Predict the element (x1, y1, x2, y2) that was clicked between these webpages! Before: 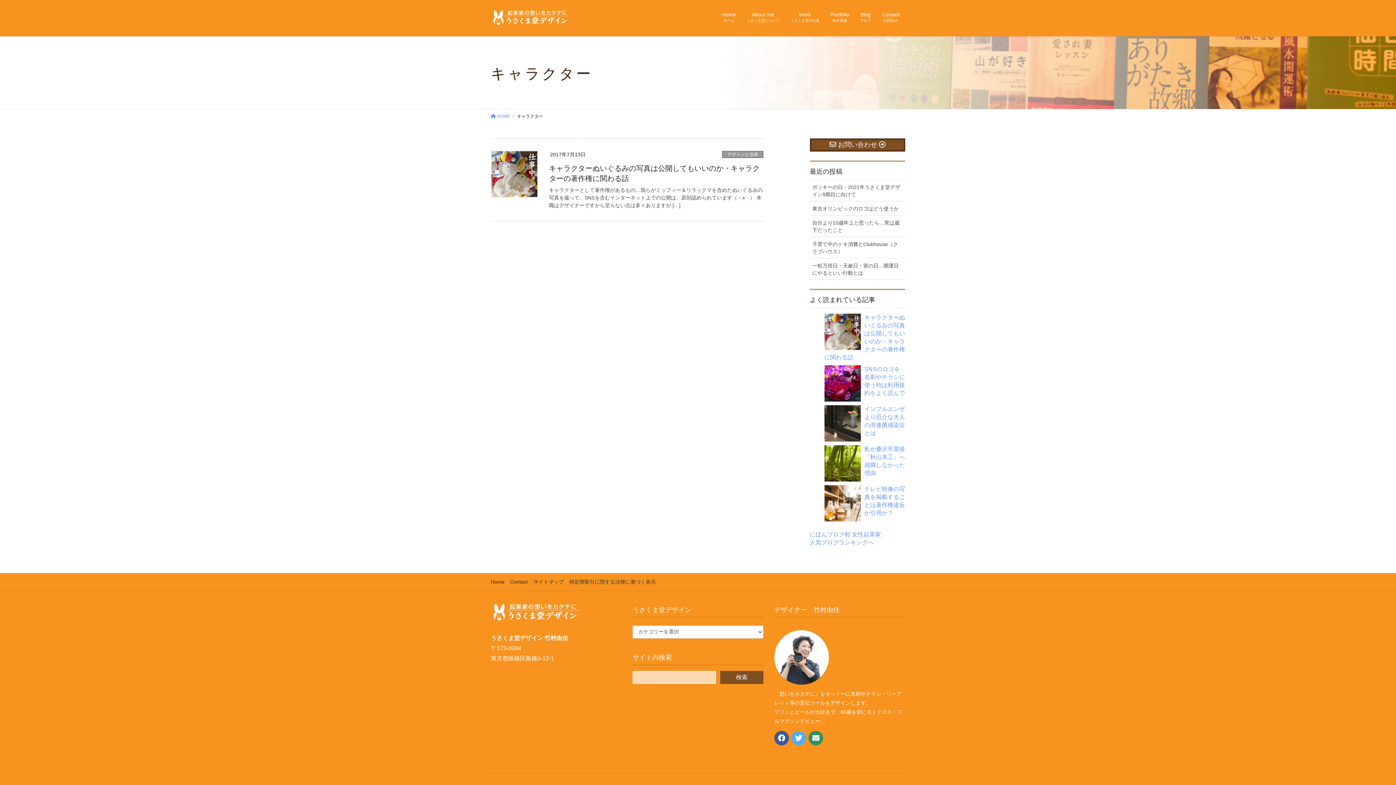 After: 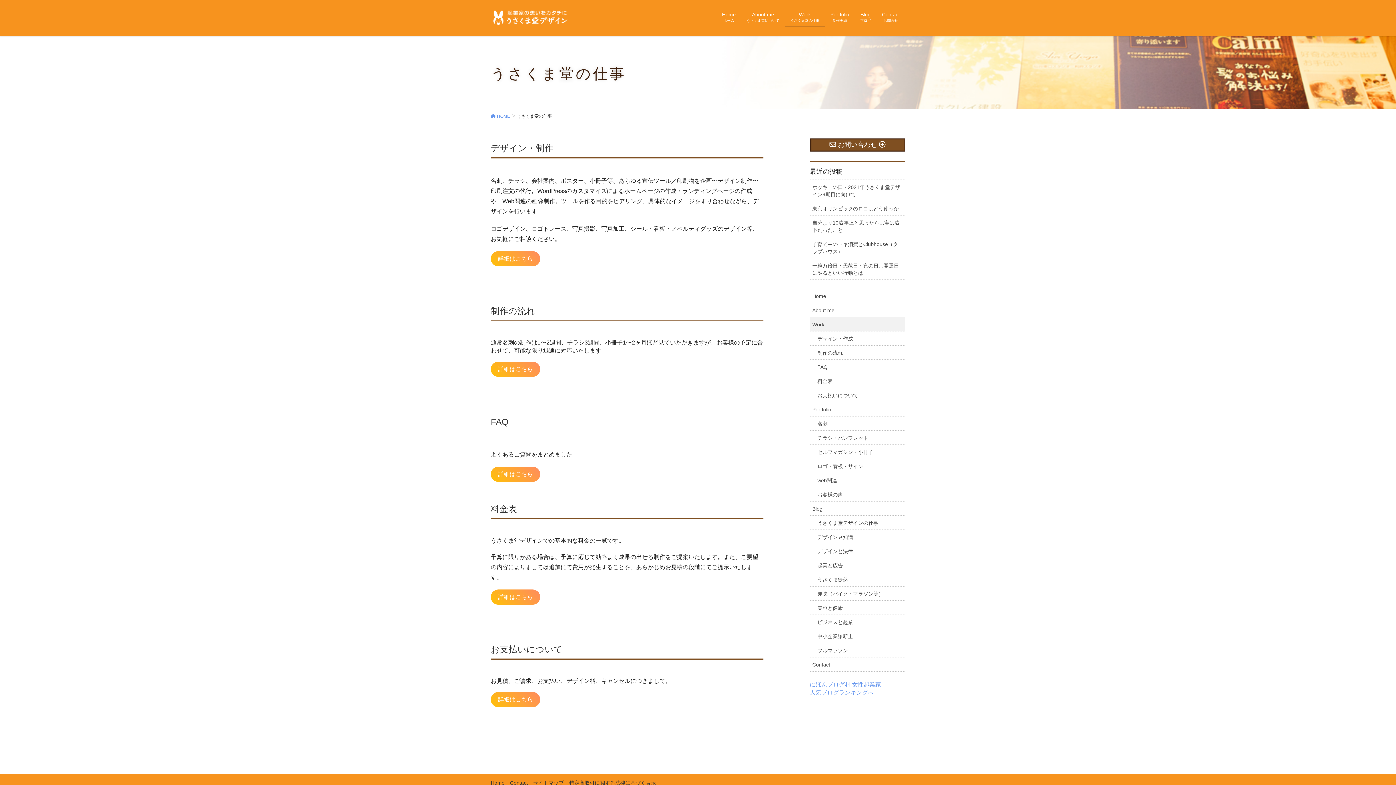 Action: label: Work
うさくま堂の仕事 bbox: (785, 7, 825, 26)